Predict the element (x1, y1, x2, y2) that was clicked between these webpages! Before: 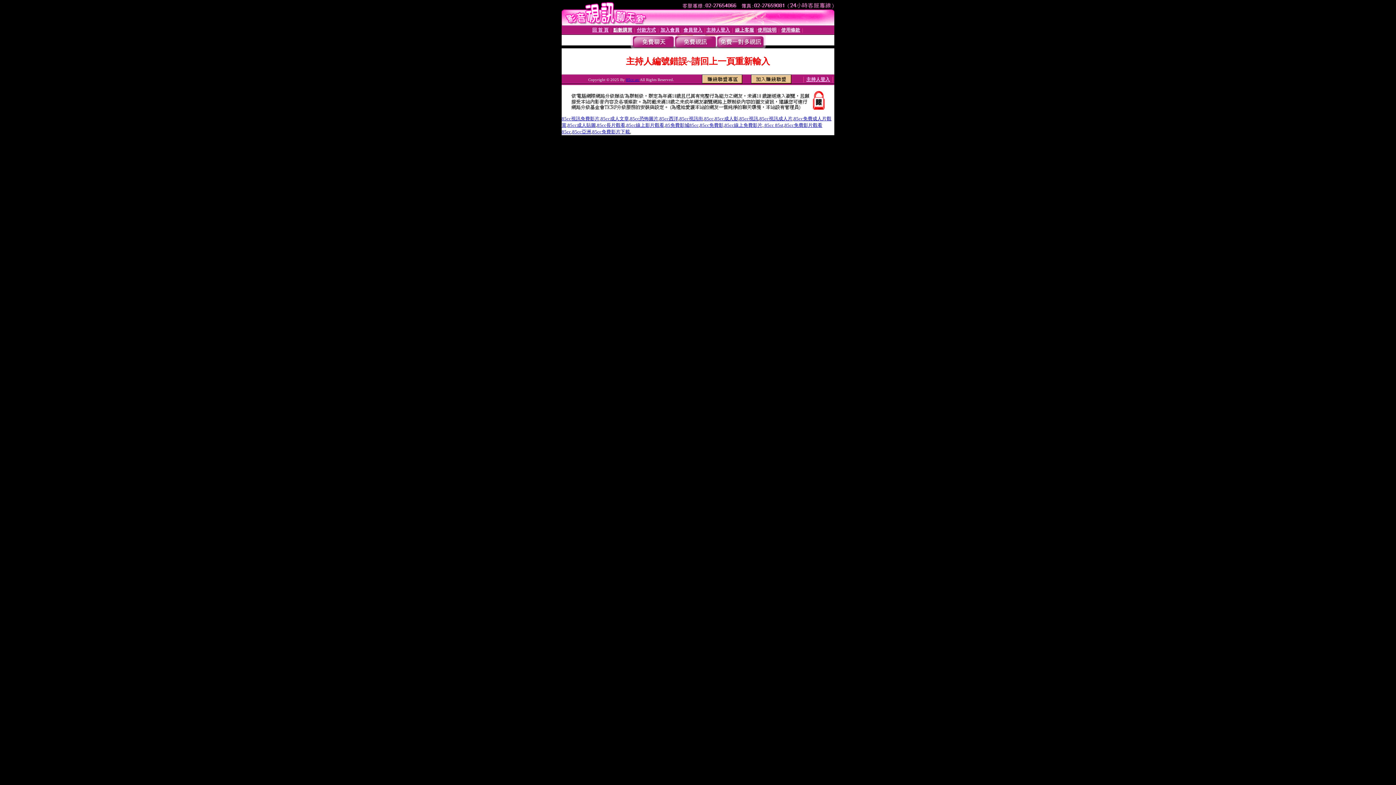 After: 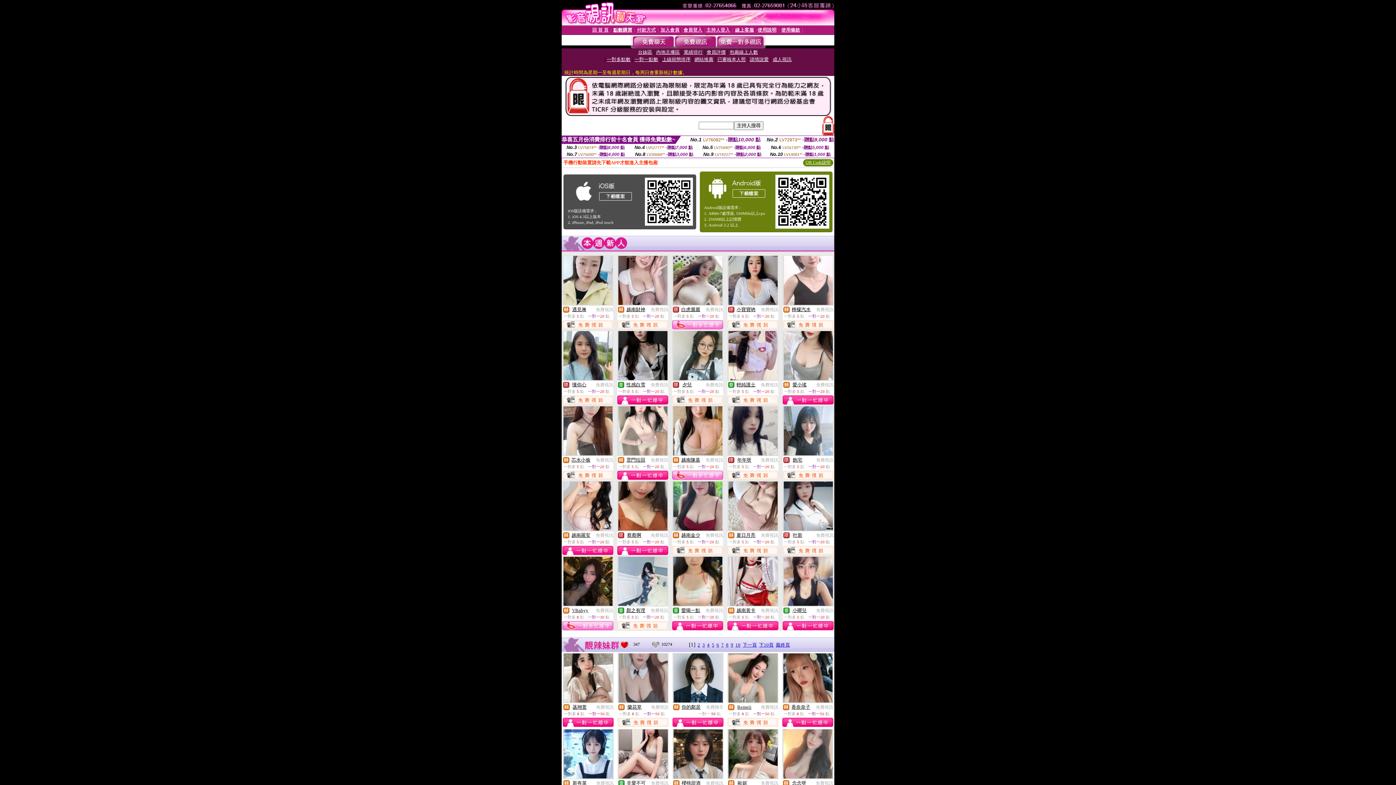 Action: bbox: (626, 77, 640, 81) label: 85cc av 